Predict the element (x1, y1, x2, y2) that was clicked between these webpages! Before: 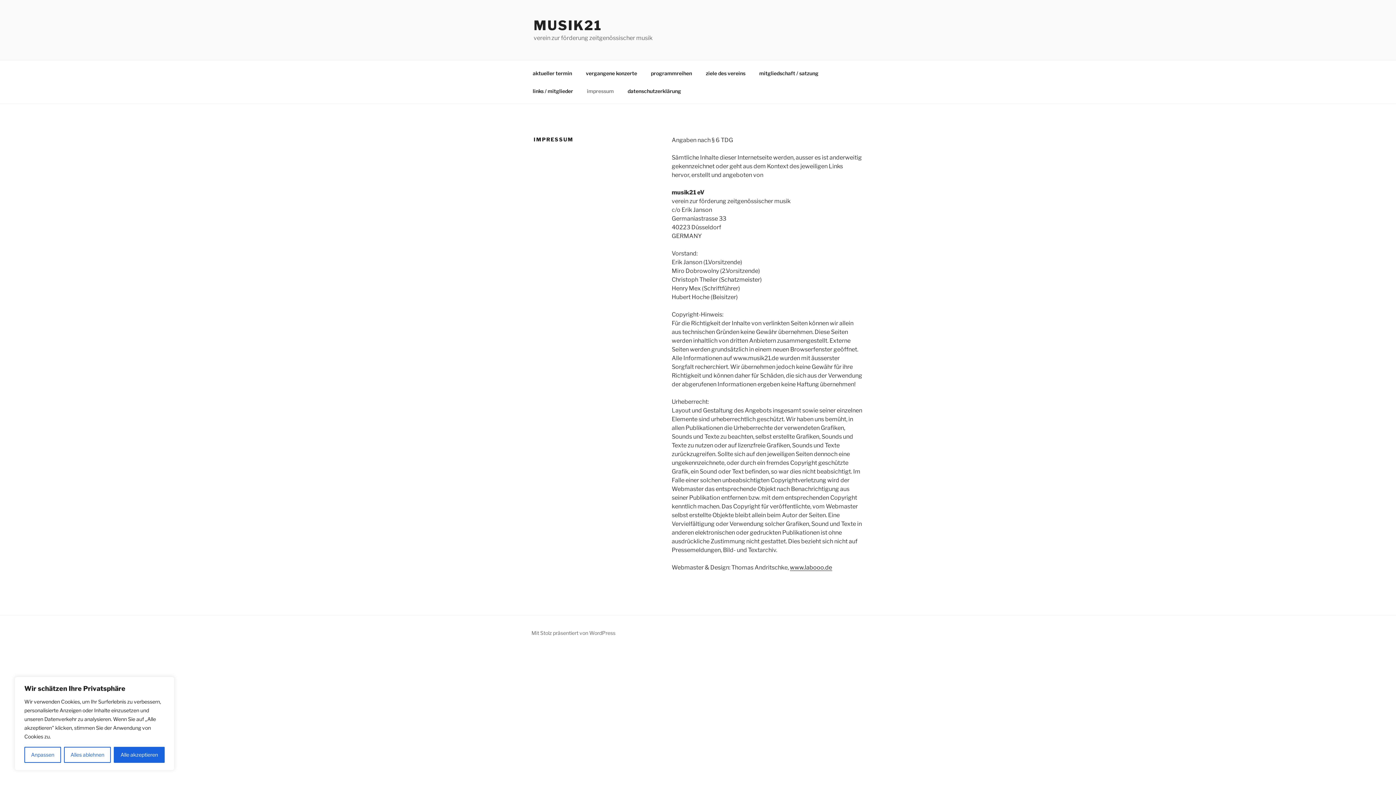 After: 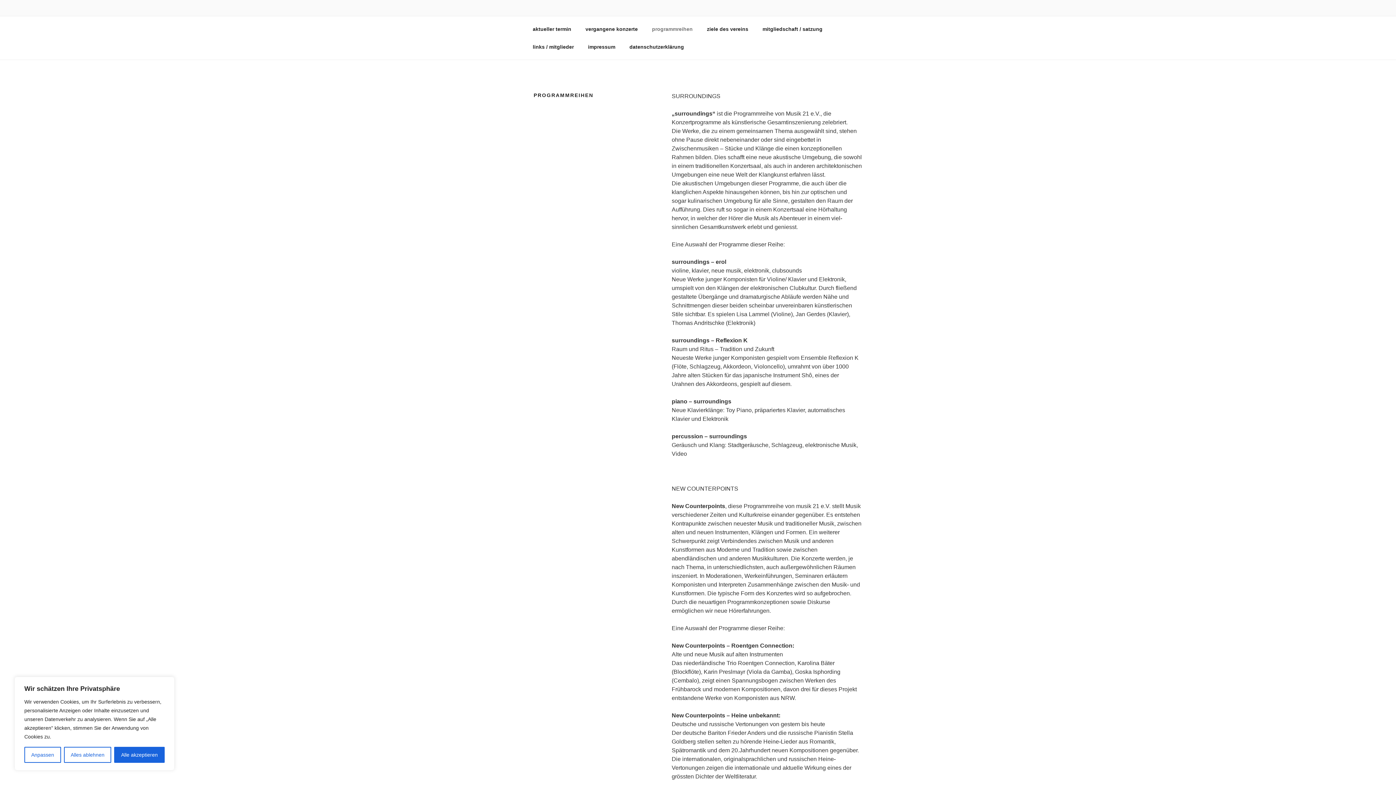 Action: bbox: (644, 64, 698, 82) label: programmreihen